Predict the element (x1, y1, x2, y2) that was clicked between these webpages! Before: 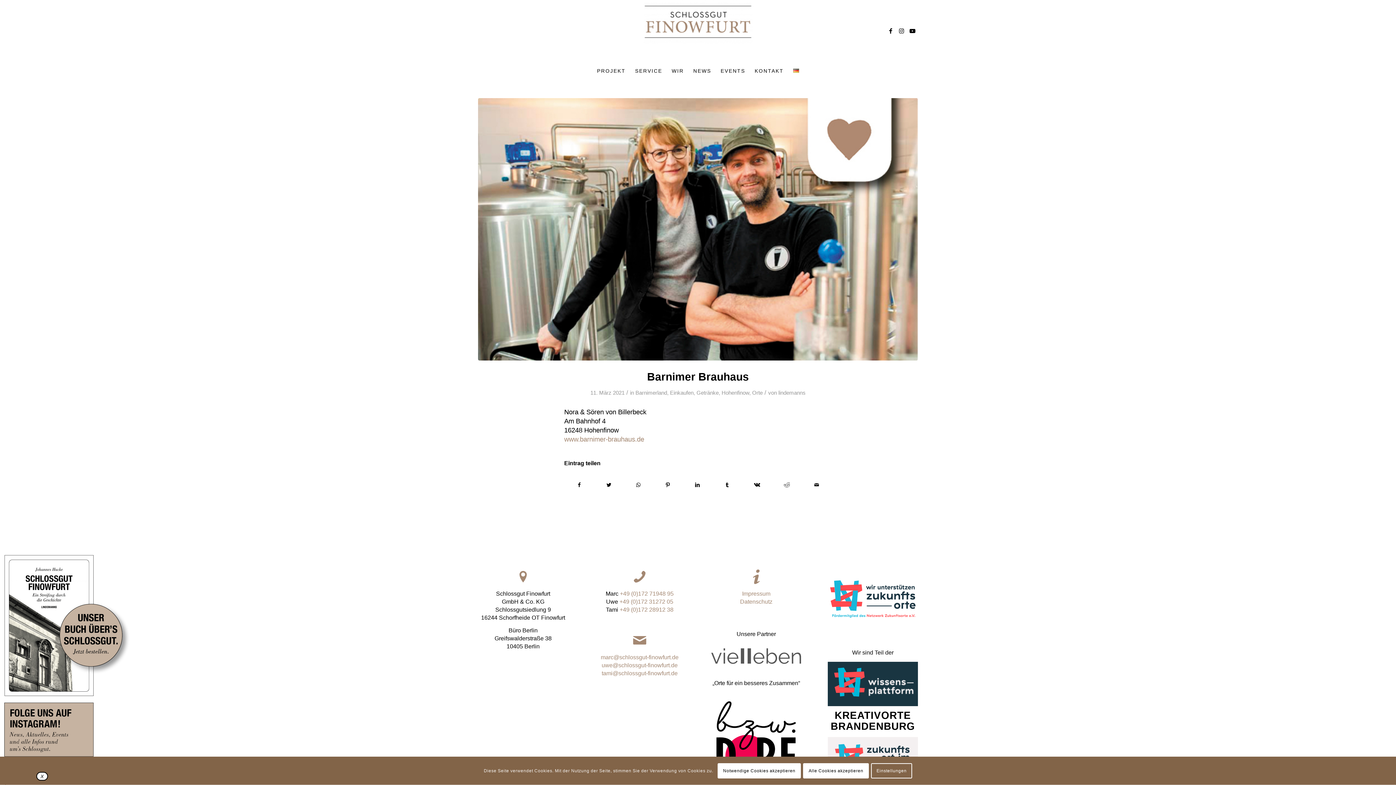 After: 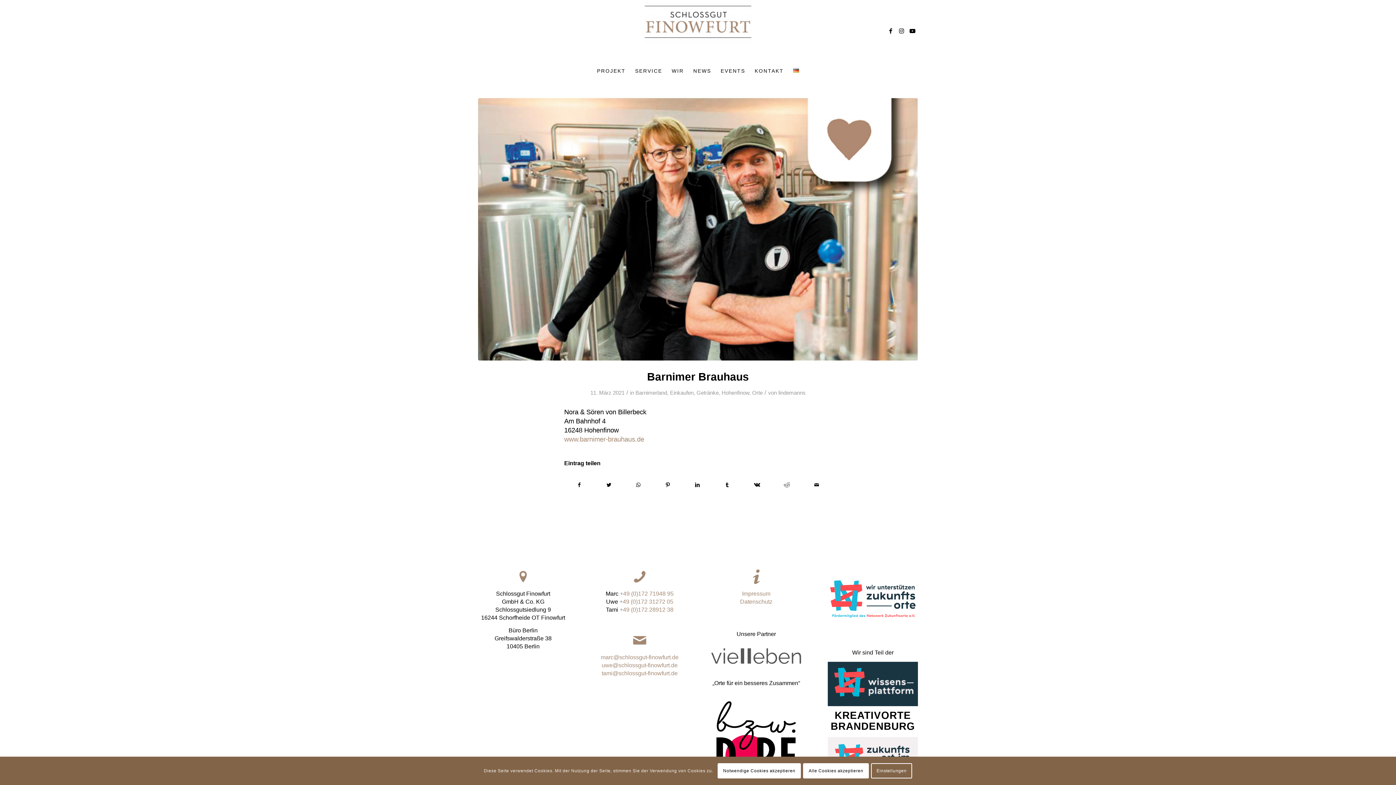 Action: label: Schließen bbox: (36, 772, 48, 781)